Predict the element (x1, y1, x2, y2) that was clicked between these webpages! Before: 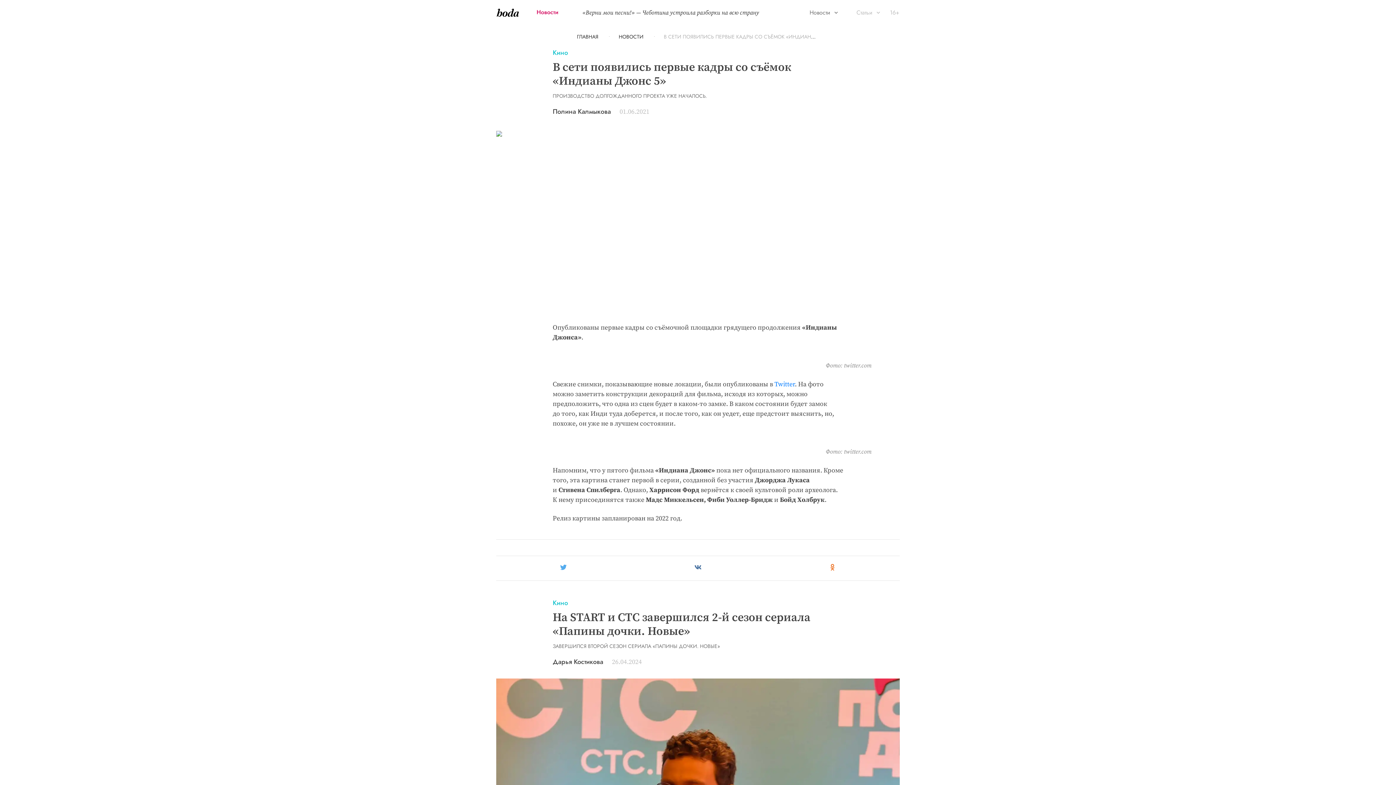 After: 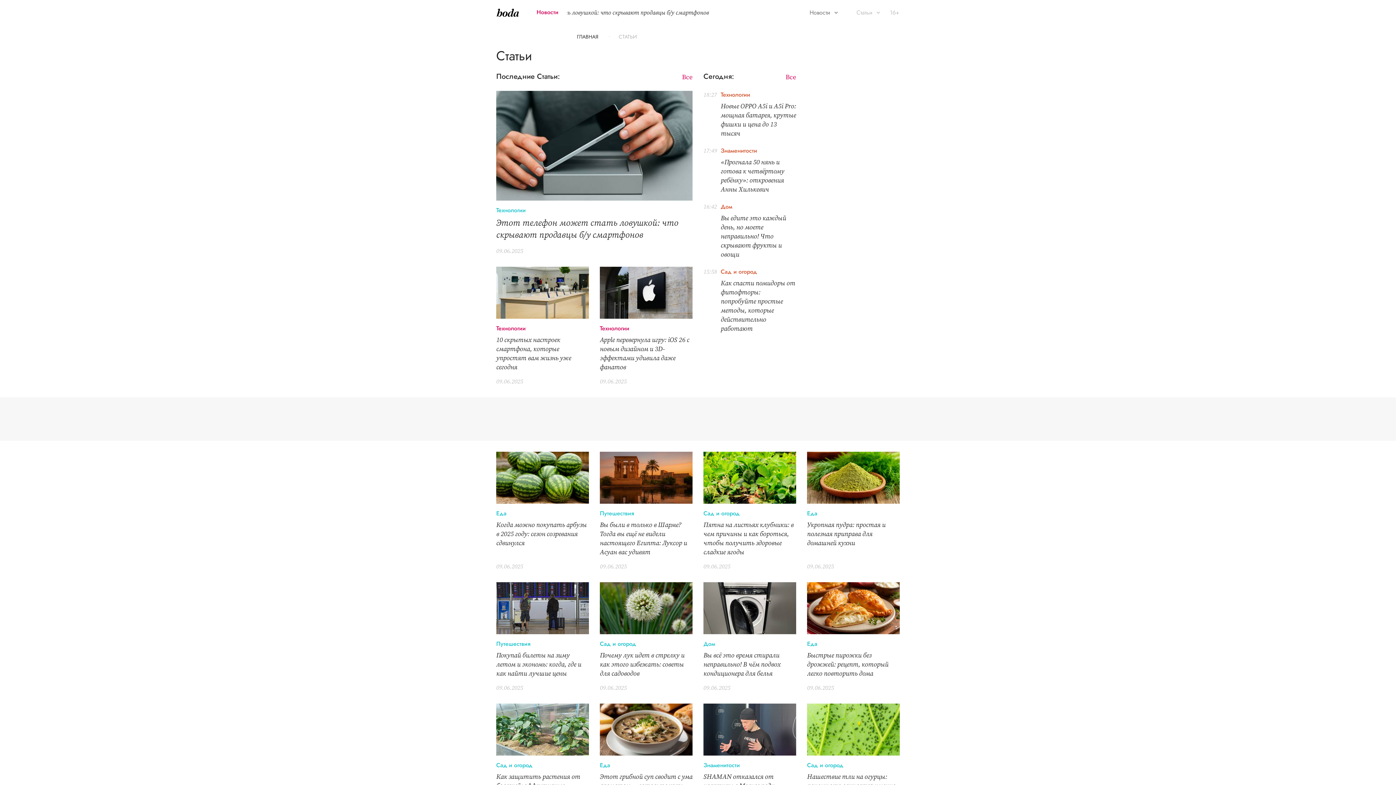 Action: bbox: (856, 5, 872, 19) label: Статьи